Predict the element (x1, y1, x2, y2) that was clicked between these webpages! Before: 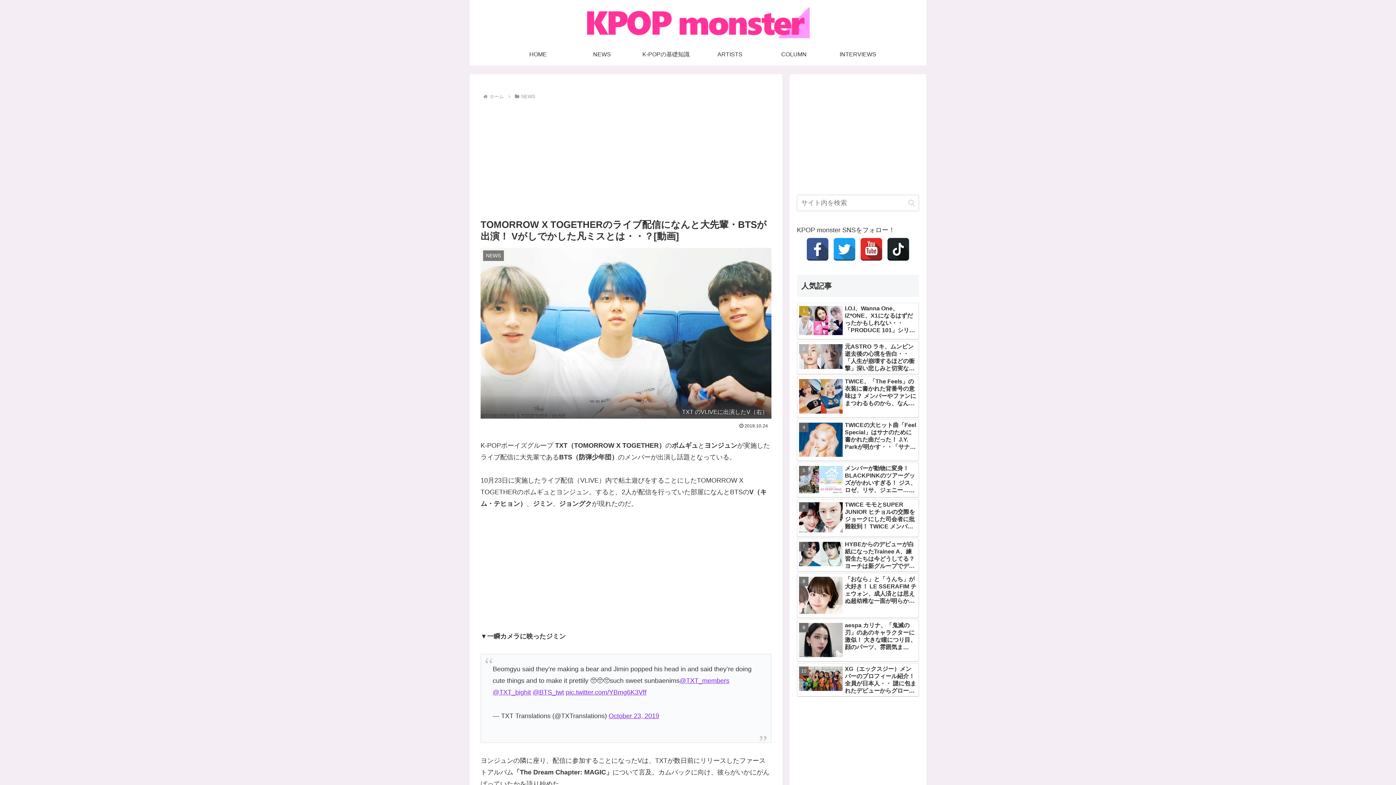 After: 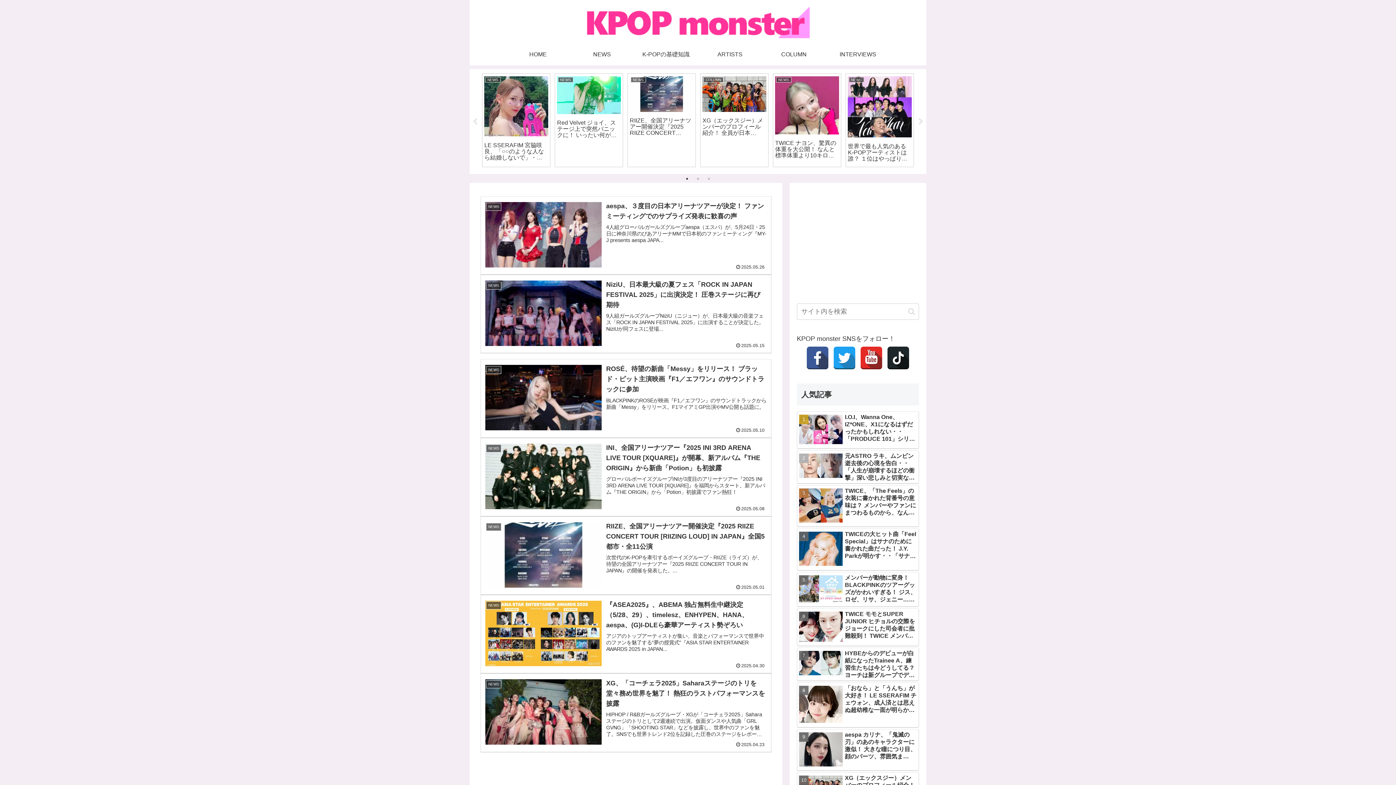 Action: label: HOME bbox: (506, 43, 570, 65)